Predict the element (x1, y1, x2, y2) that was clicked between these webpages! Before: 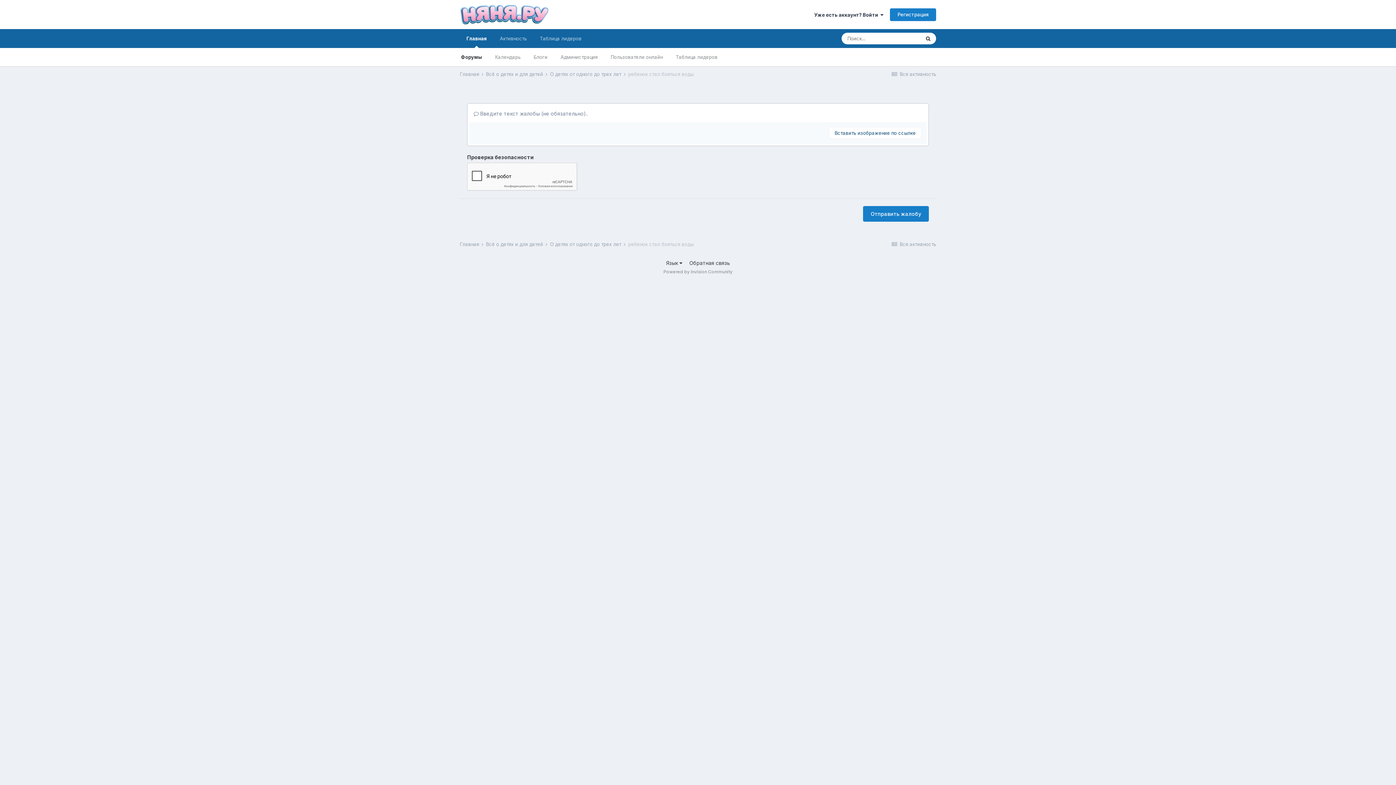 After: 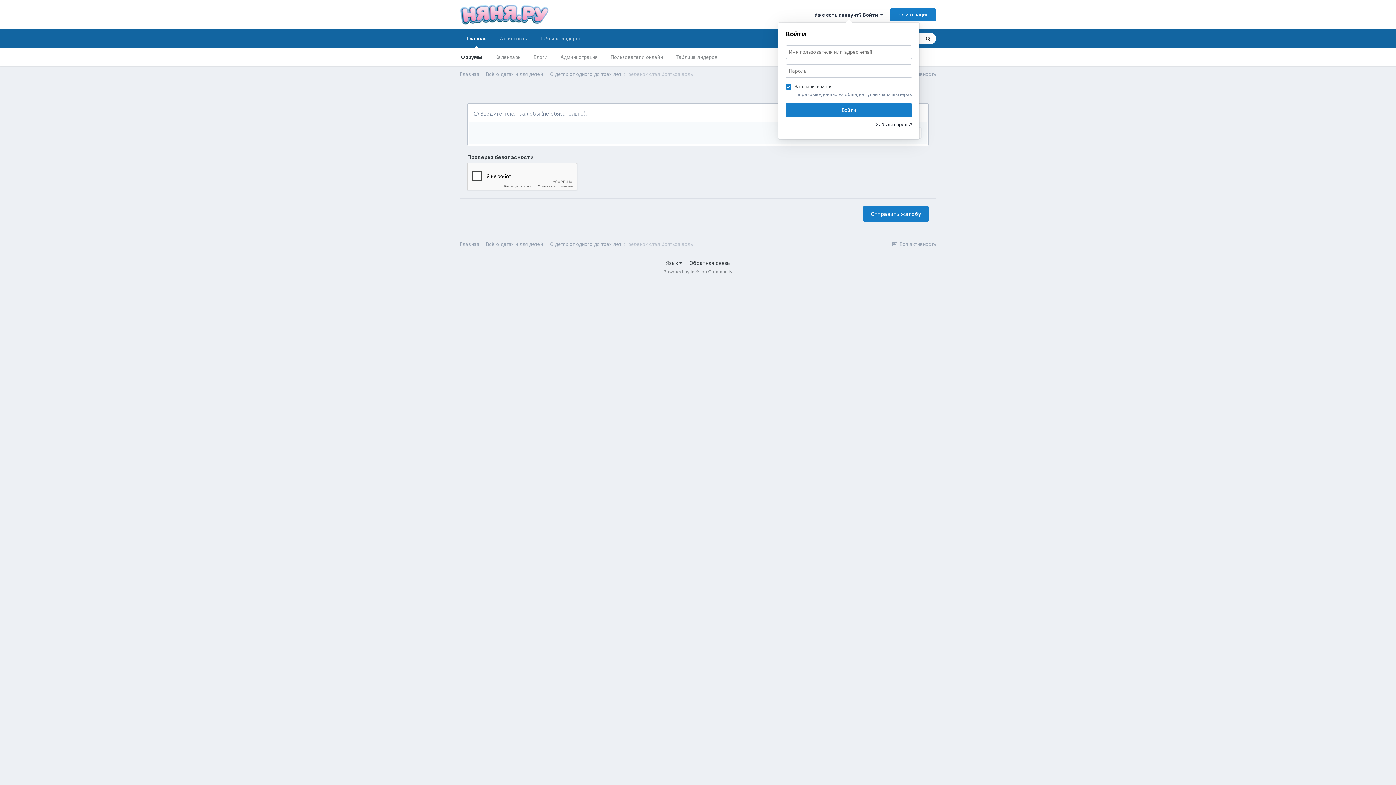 Action: bbox: (814, 11, 883, 17) label: Уже есть аккаунт? Войти  